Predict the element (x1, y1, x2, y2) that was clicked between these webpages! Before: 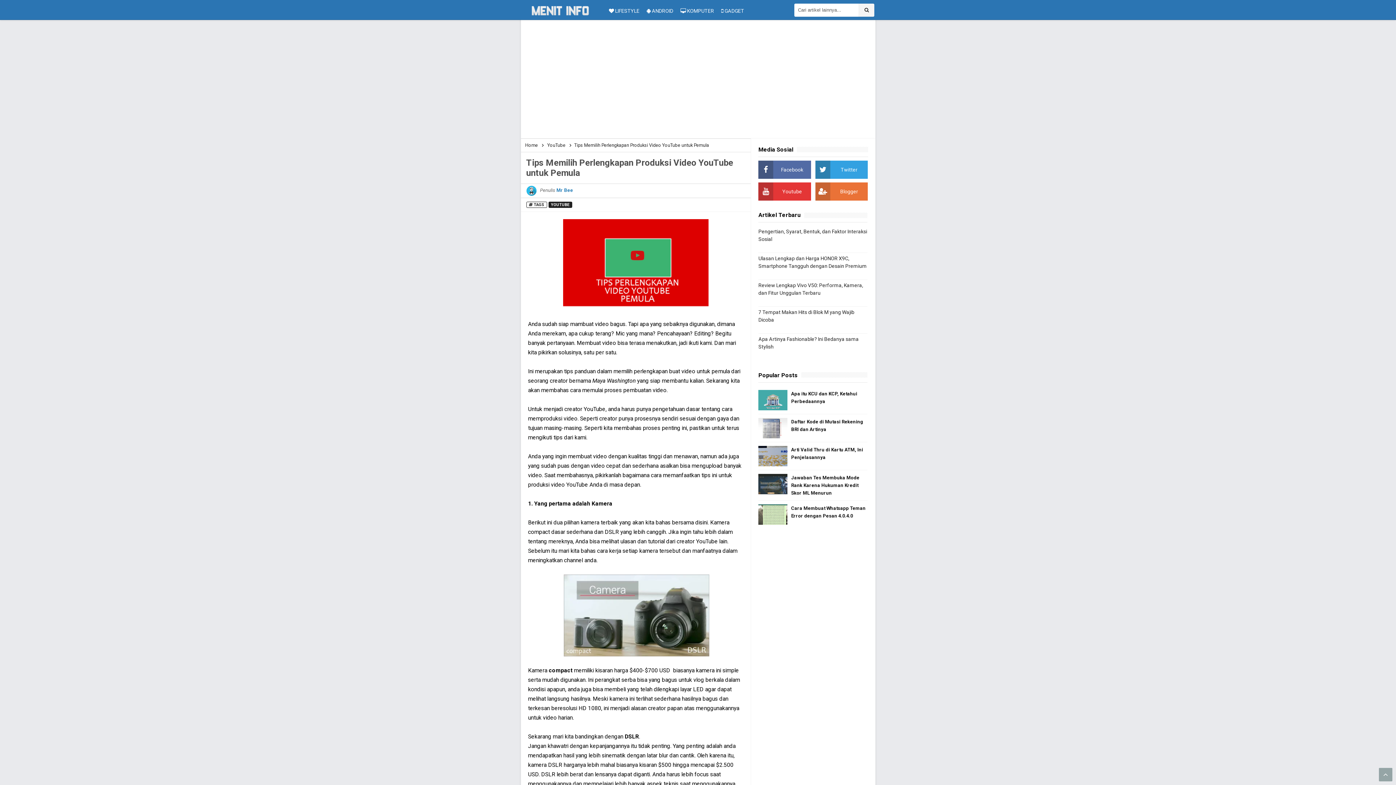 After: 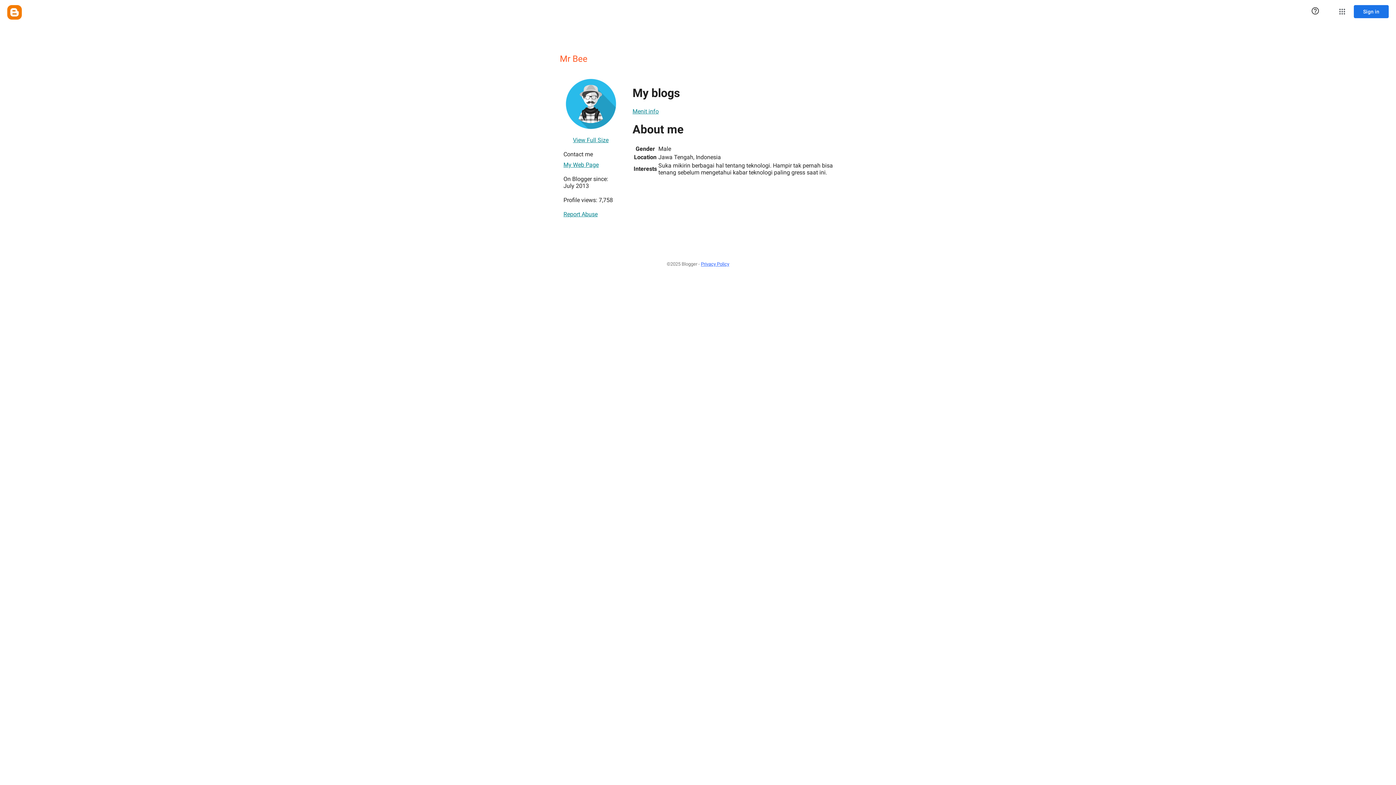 Action: bbox: (556, 187, 576, 193) label: Mr Bee